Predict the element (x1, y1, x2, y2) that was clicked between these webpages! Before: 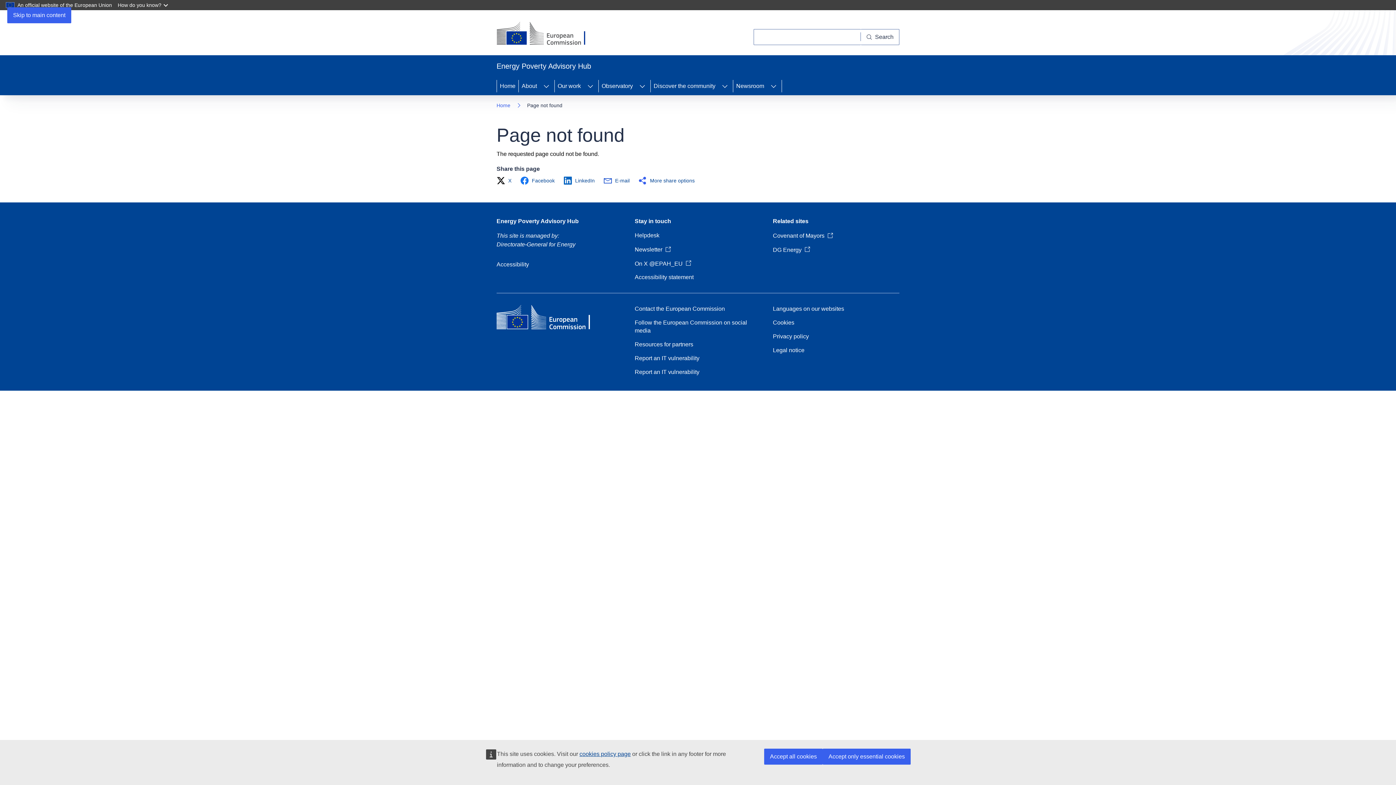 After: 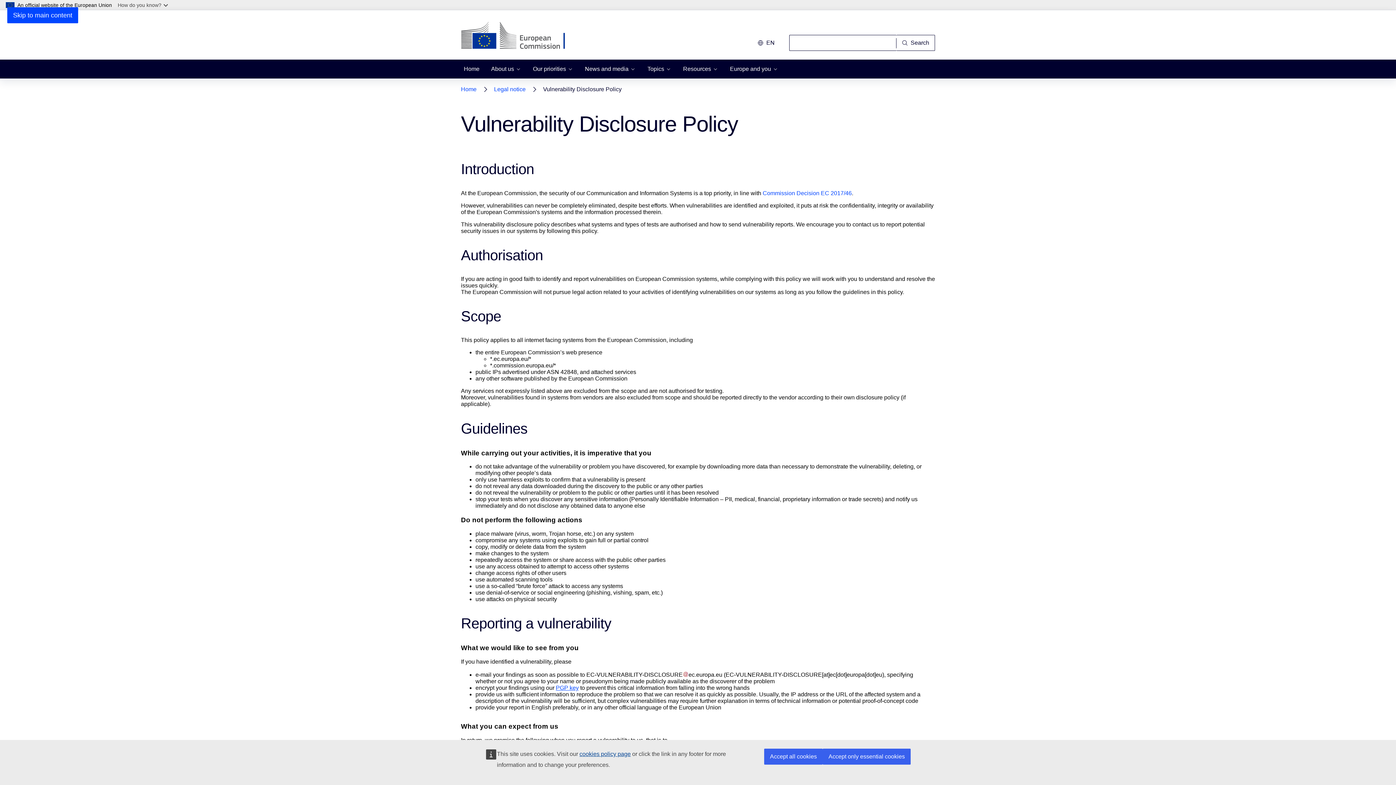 Action: bbox: (634, 354, 699, 362) label: Report an IT vulnerability